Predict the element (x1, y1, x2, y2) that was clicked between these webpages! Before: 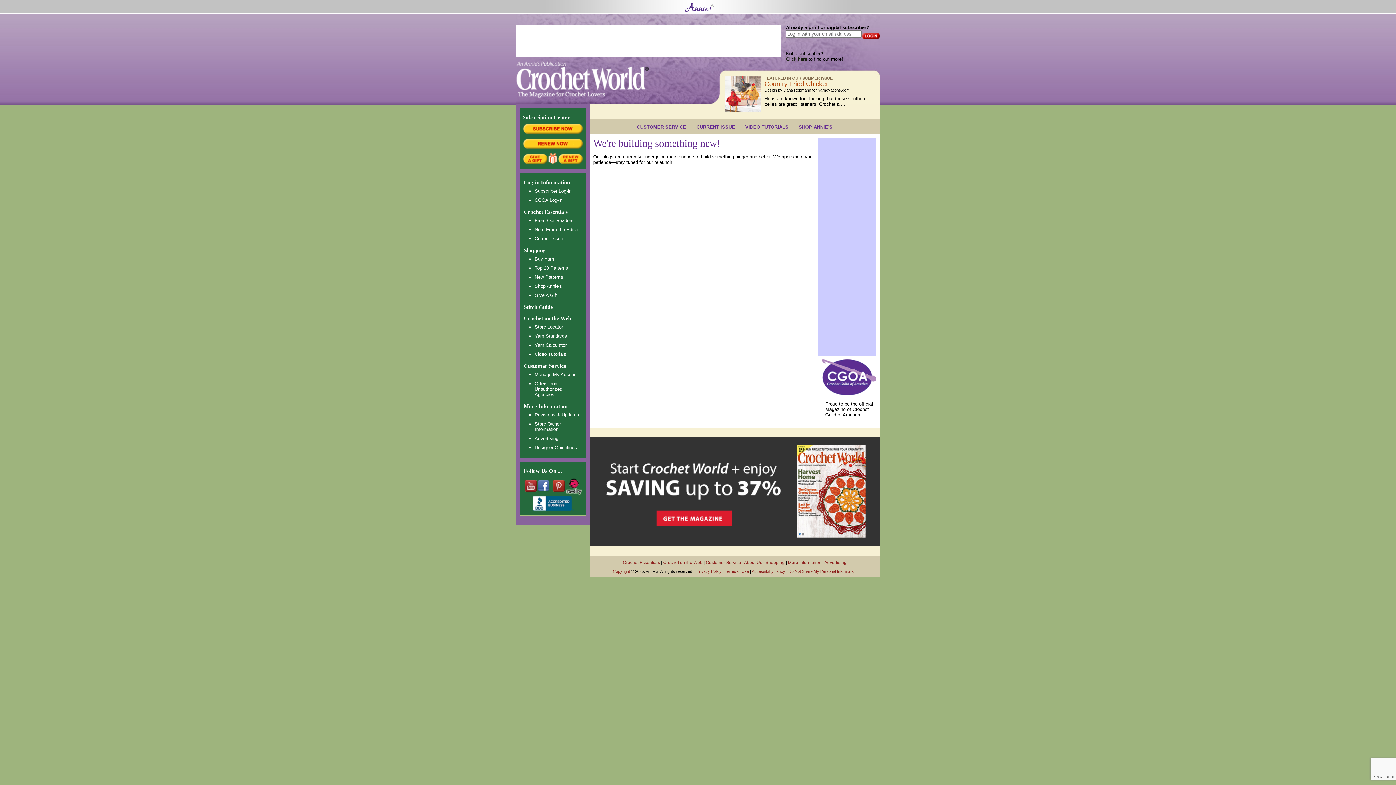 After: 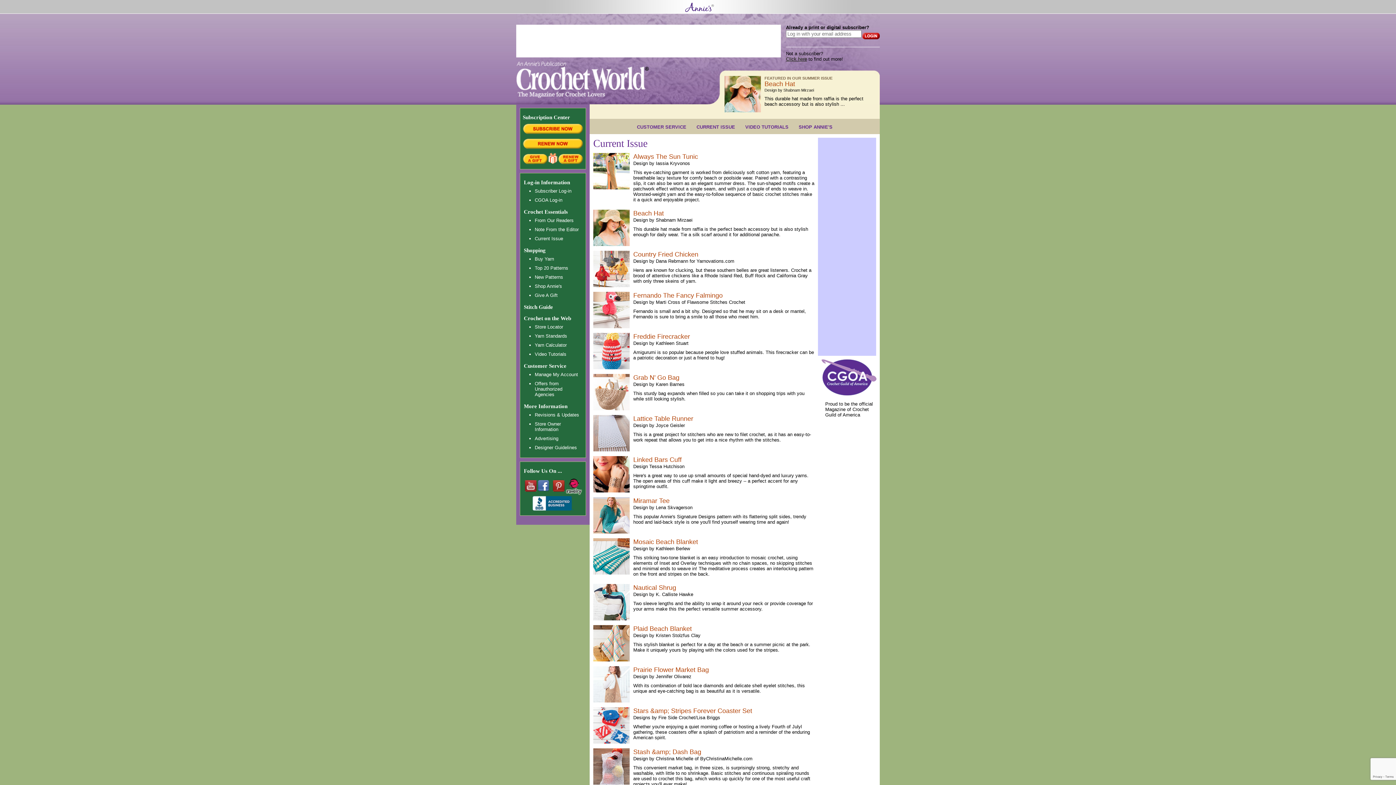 Action: label: Current Issue bbox: (534, 236, 563, 241)